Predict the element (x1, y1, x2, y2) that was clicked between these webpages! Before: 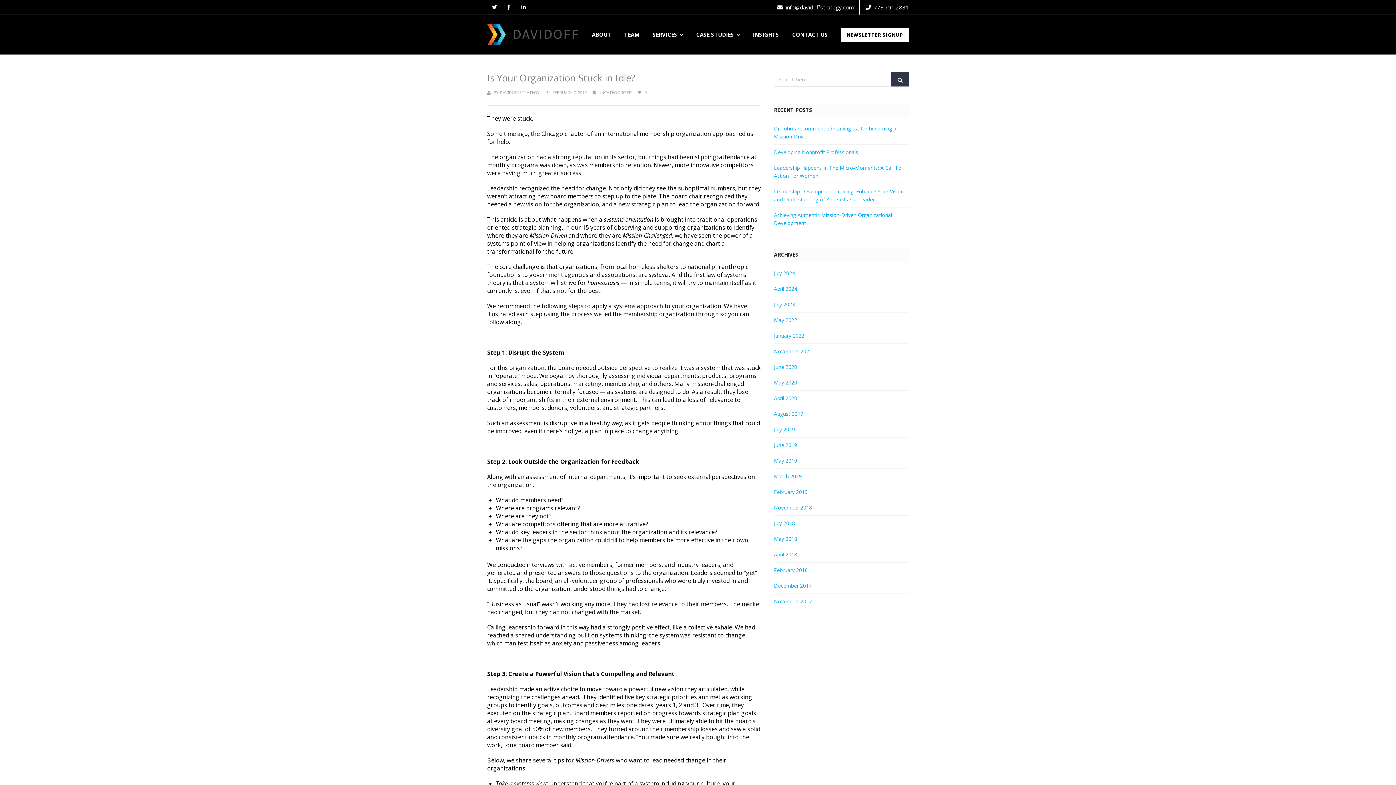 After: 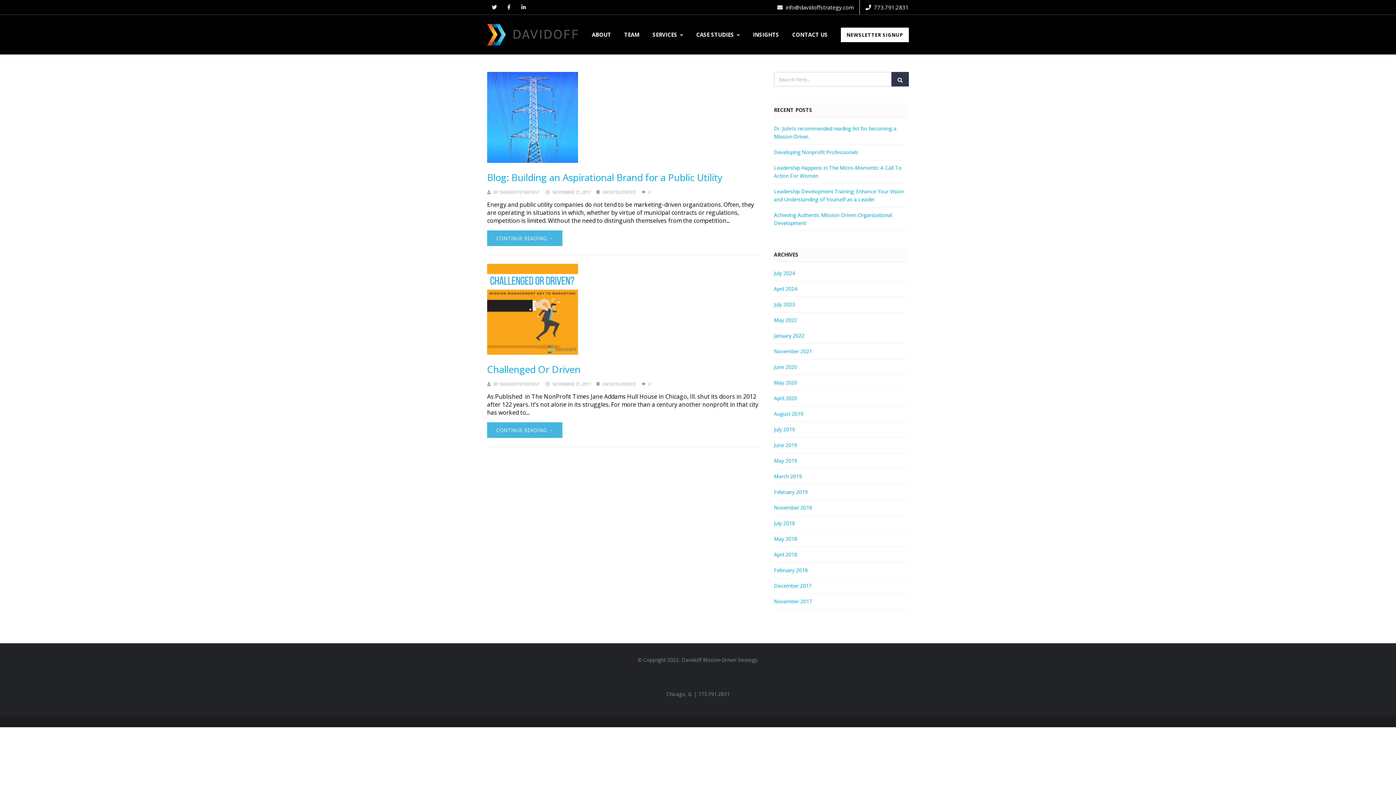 Action: label: November 2017 bbox: (774, 598, 812, 605)